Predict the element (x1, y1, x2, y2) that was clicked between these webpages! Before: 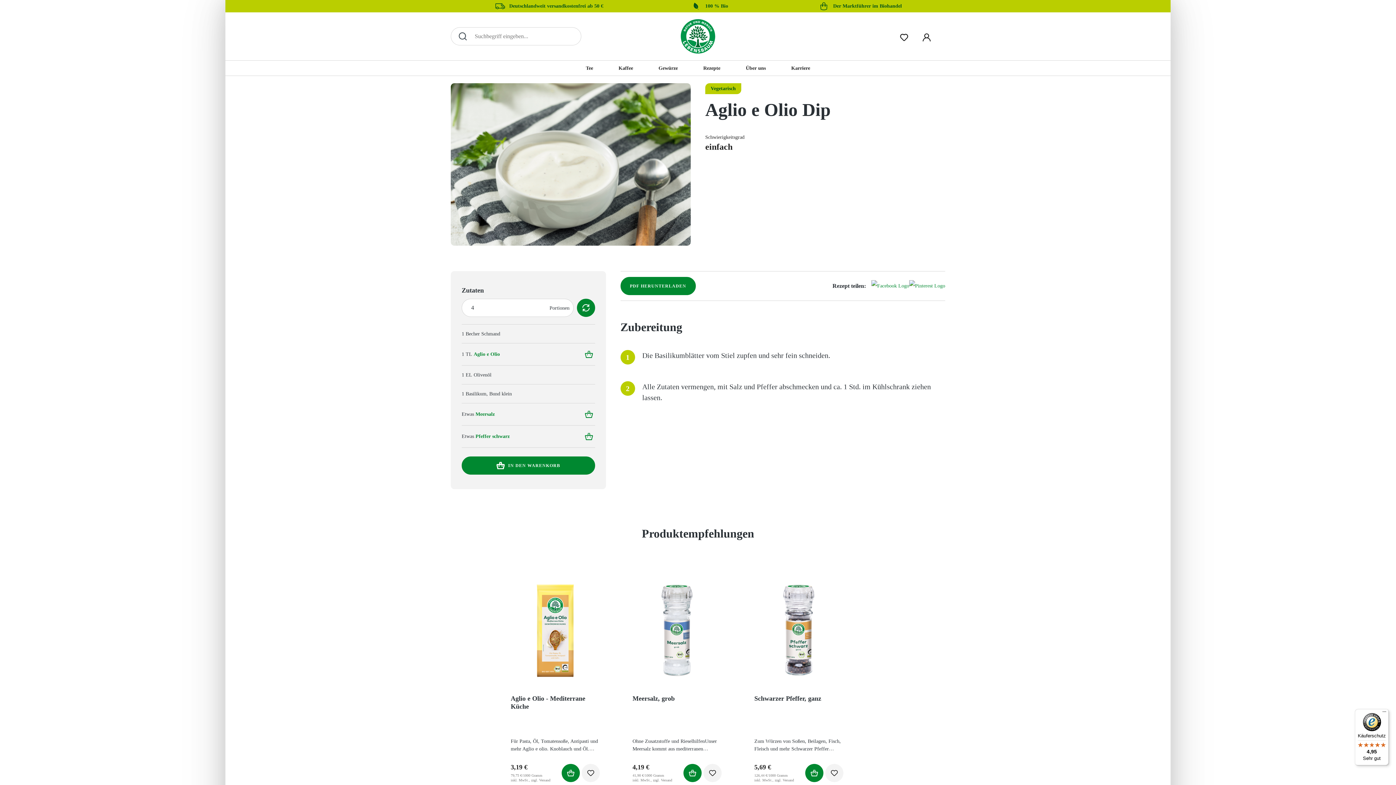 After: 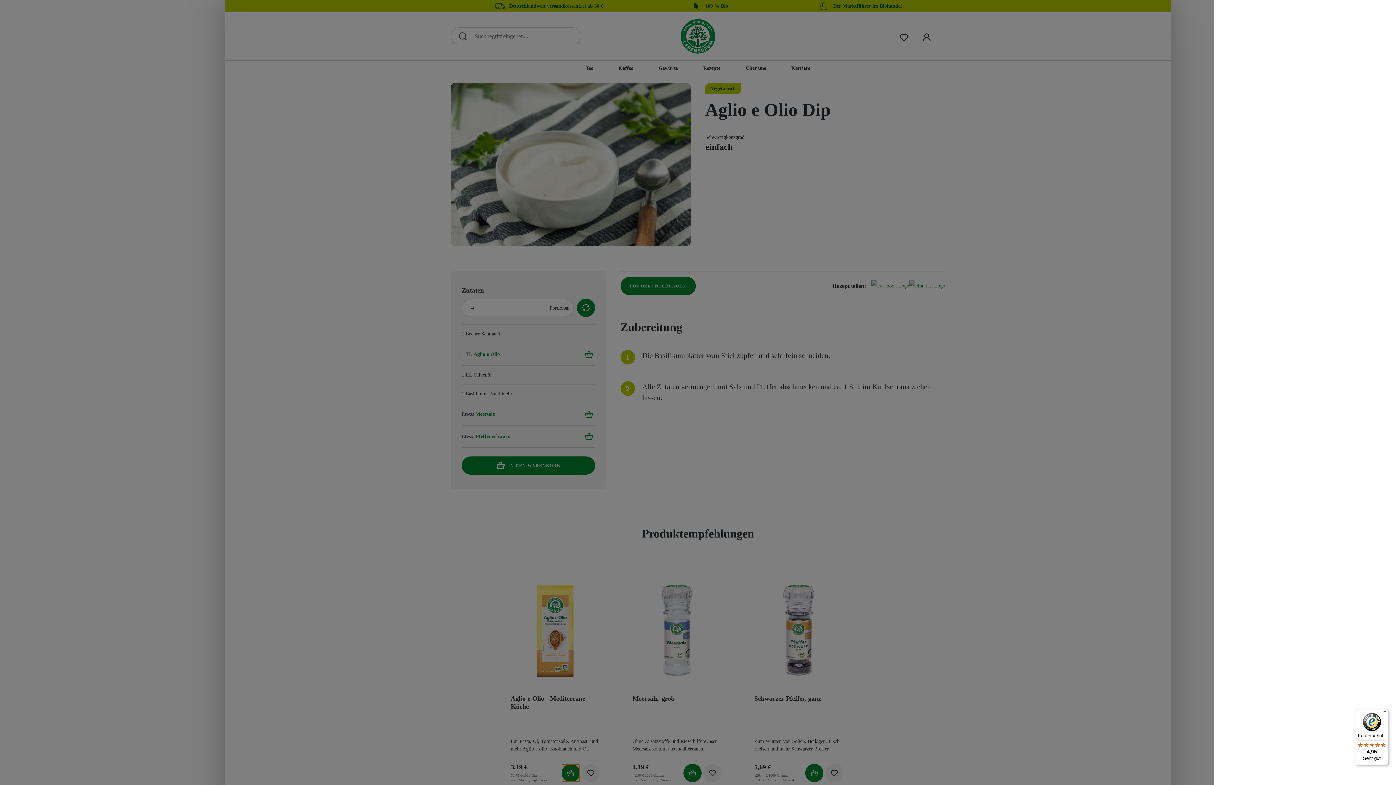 Action: bbox: (561, 764, 580, 782)